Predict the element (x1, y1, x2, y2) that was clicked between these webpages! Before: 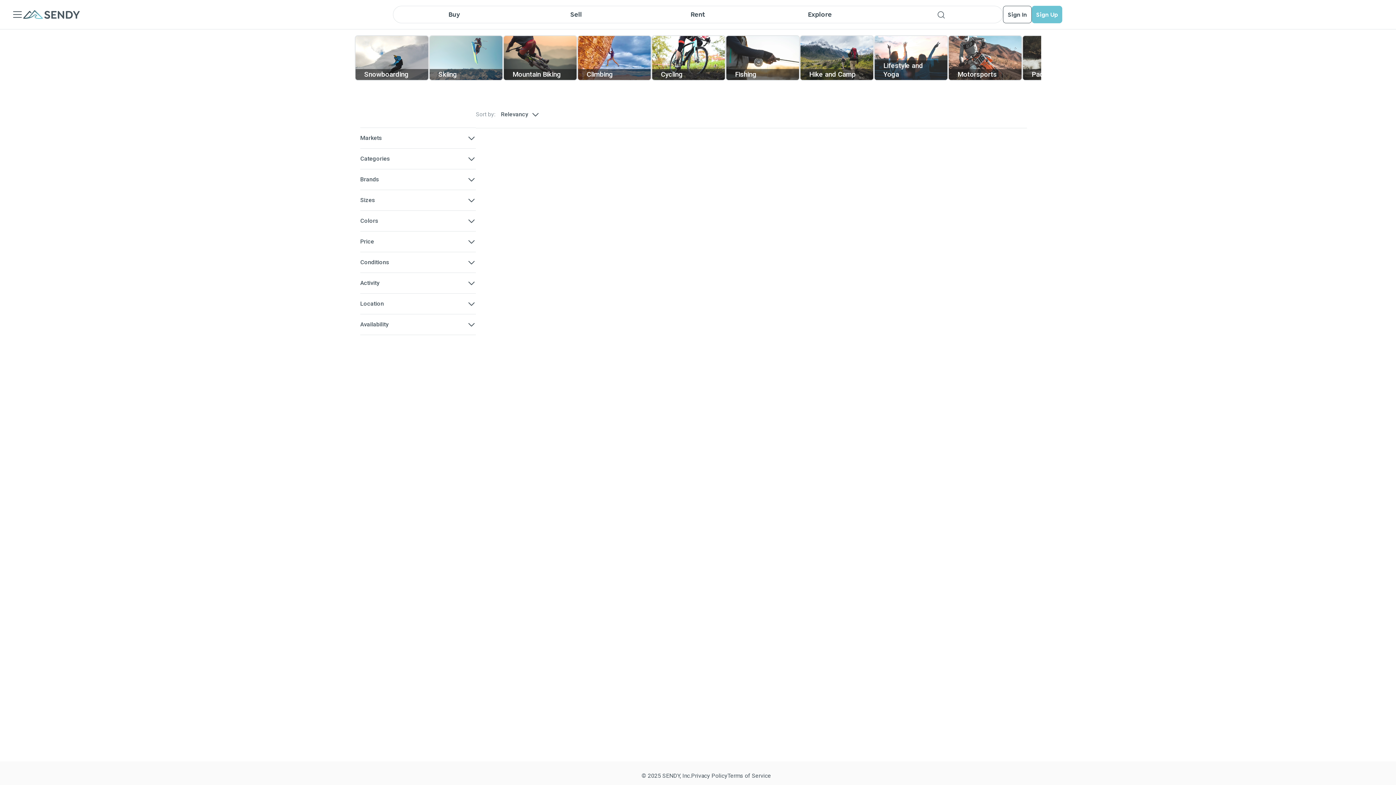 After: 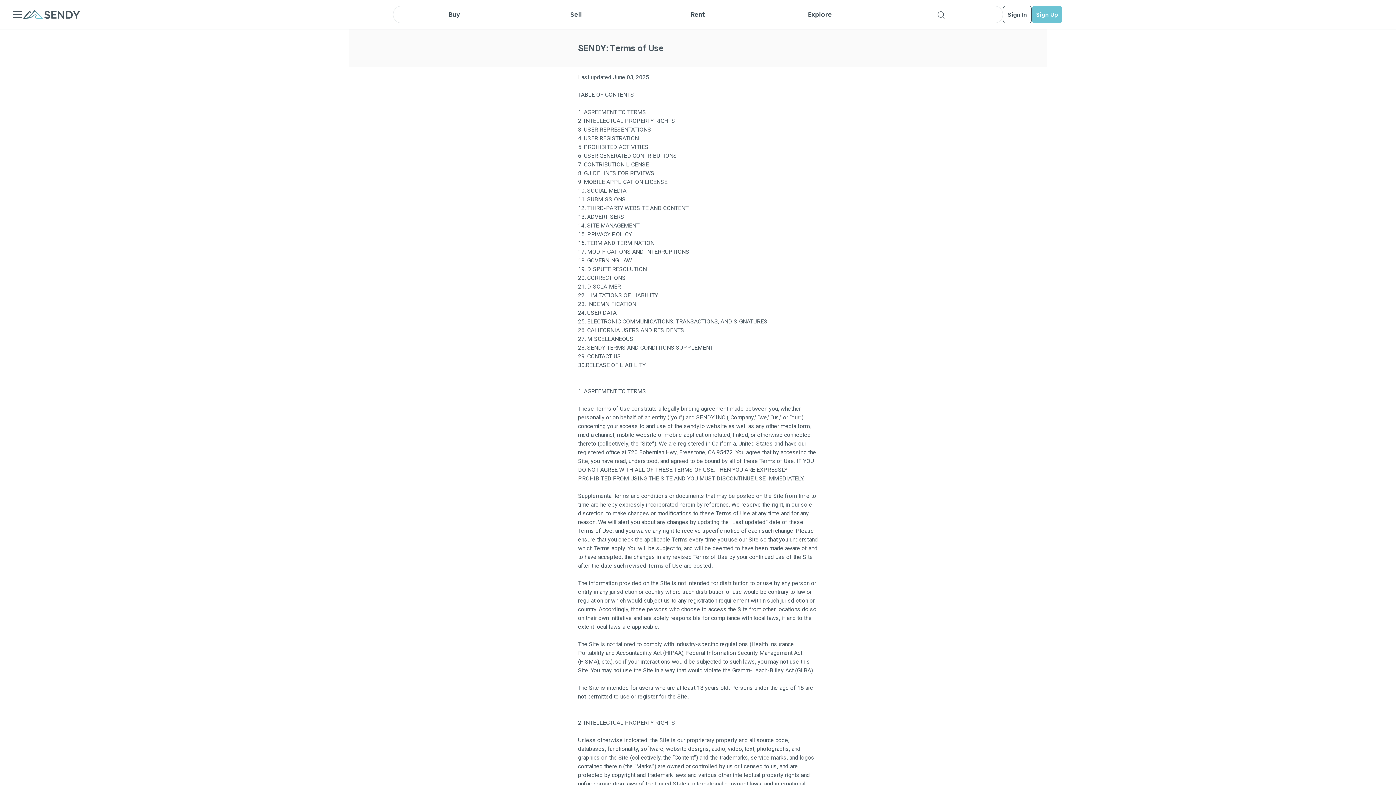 Action: bbox: (727, 772, 771, 779) label: Terms of Service